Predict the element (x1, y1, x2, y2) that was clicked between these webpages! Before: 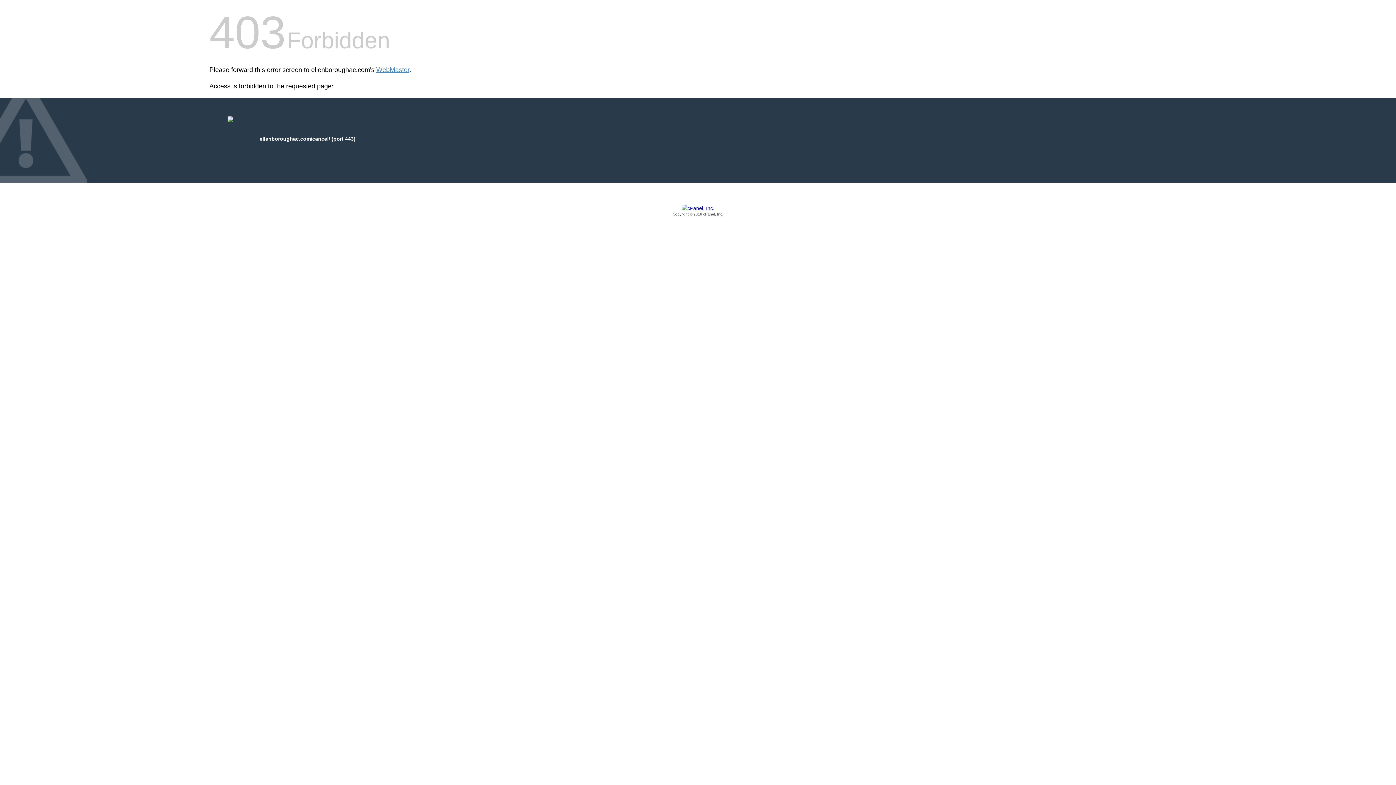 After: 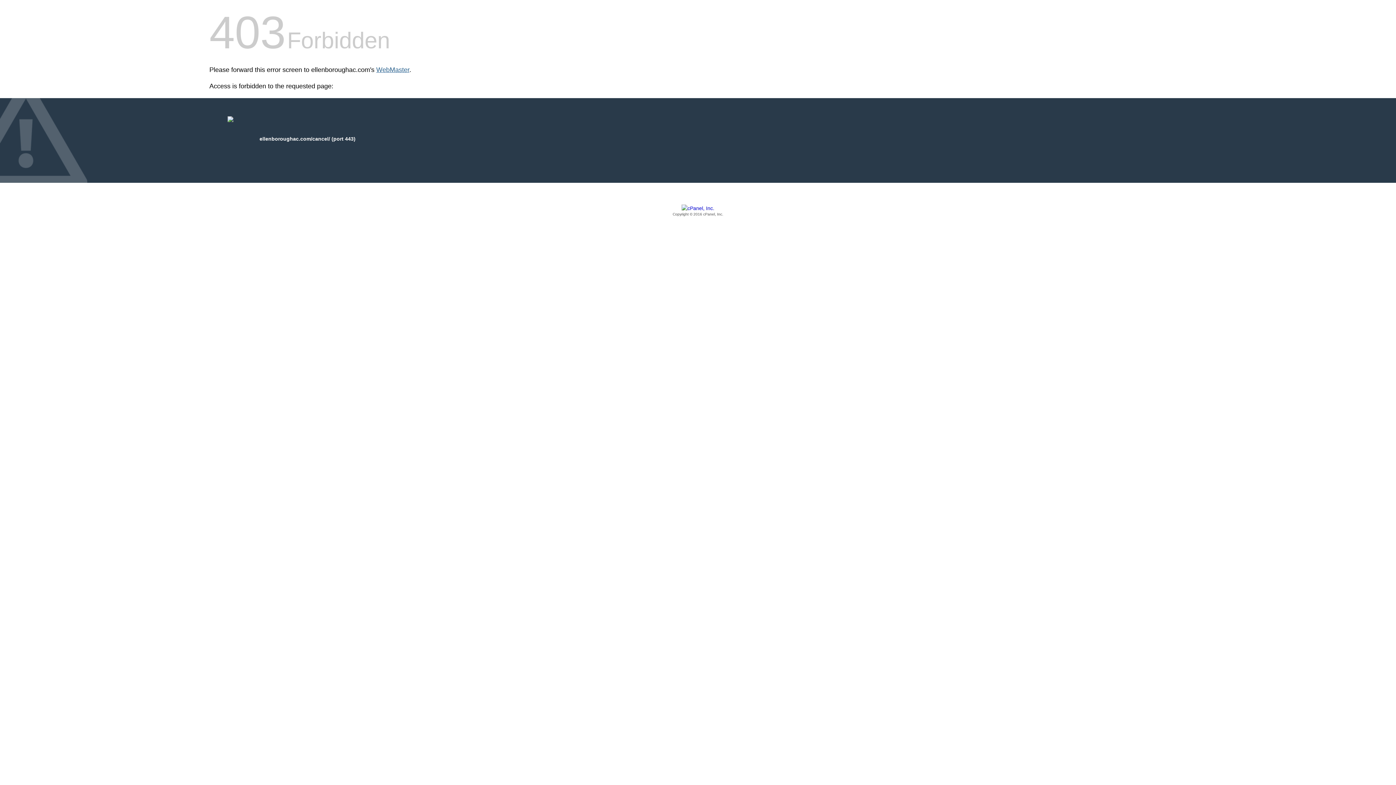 Action: label: WebMaster bbox: (376, 66, 409, 73)